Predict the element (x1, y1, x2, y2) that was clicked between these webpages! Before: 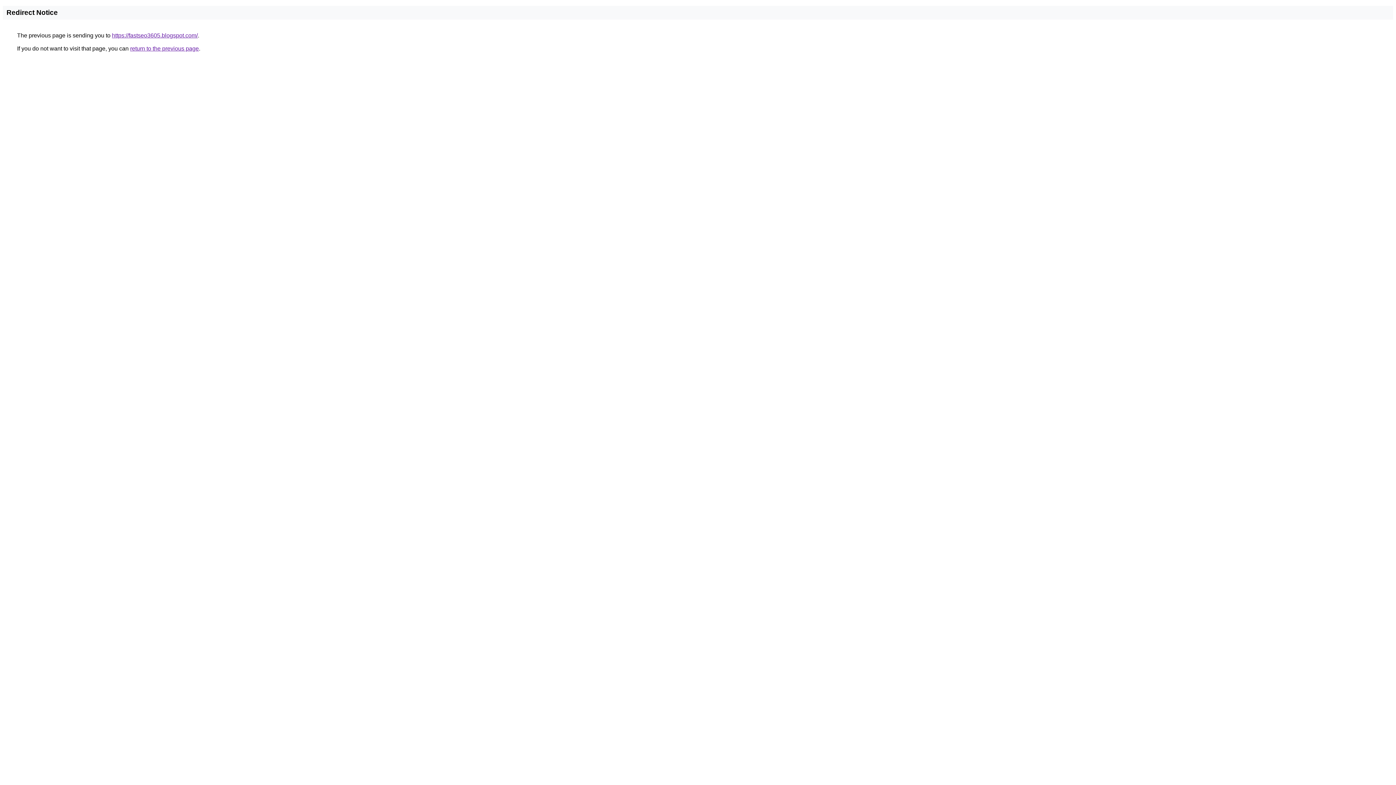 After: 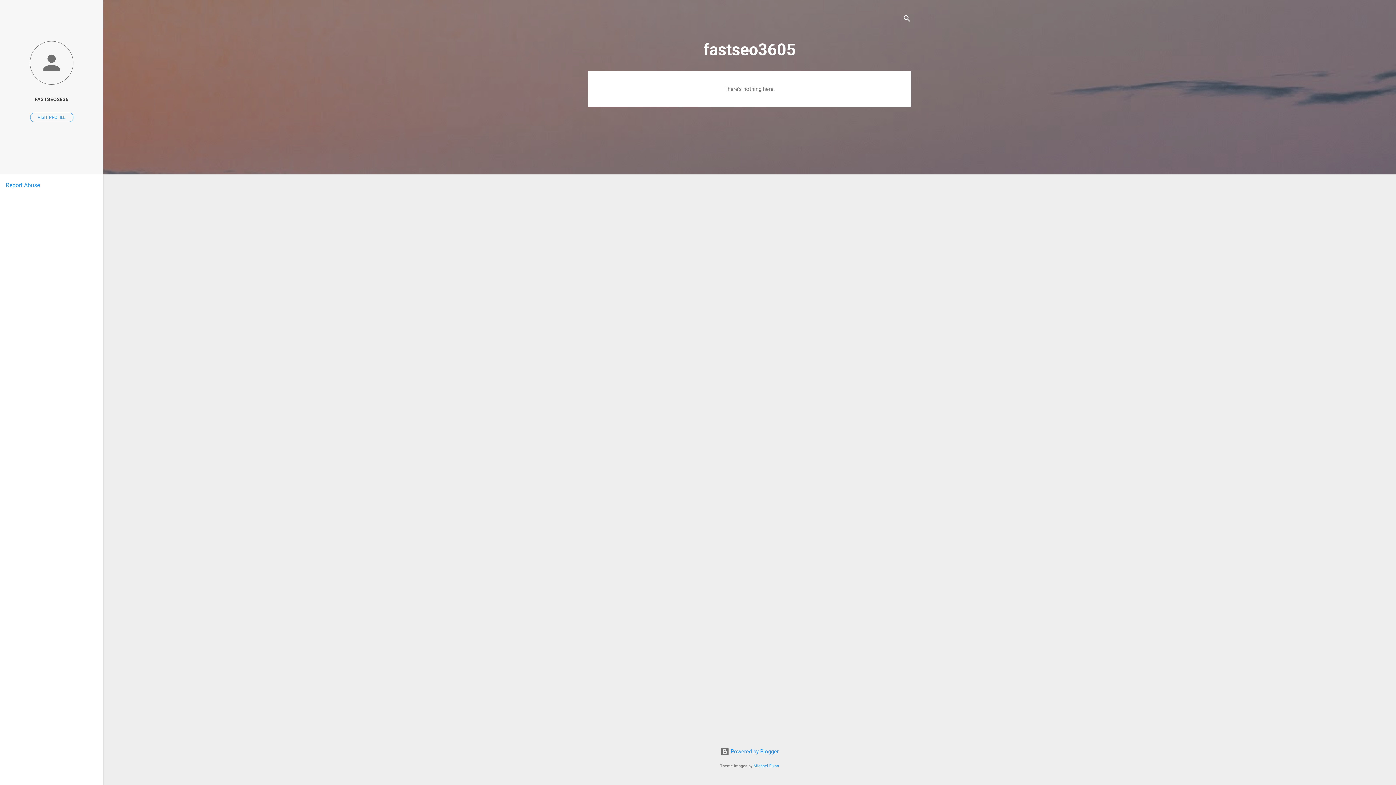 Action: bbox: (112, 32, 197, 38) label: https://fastseo3605.blogspot.com/